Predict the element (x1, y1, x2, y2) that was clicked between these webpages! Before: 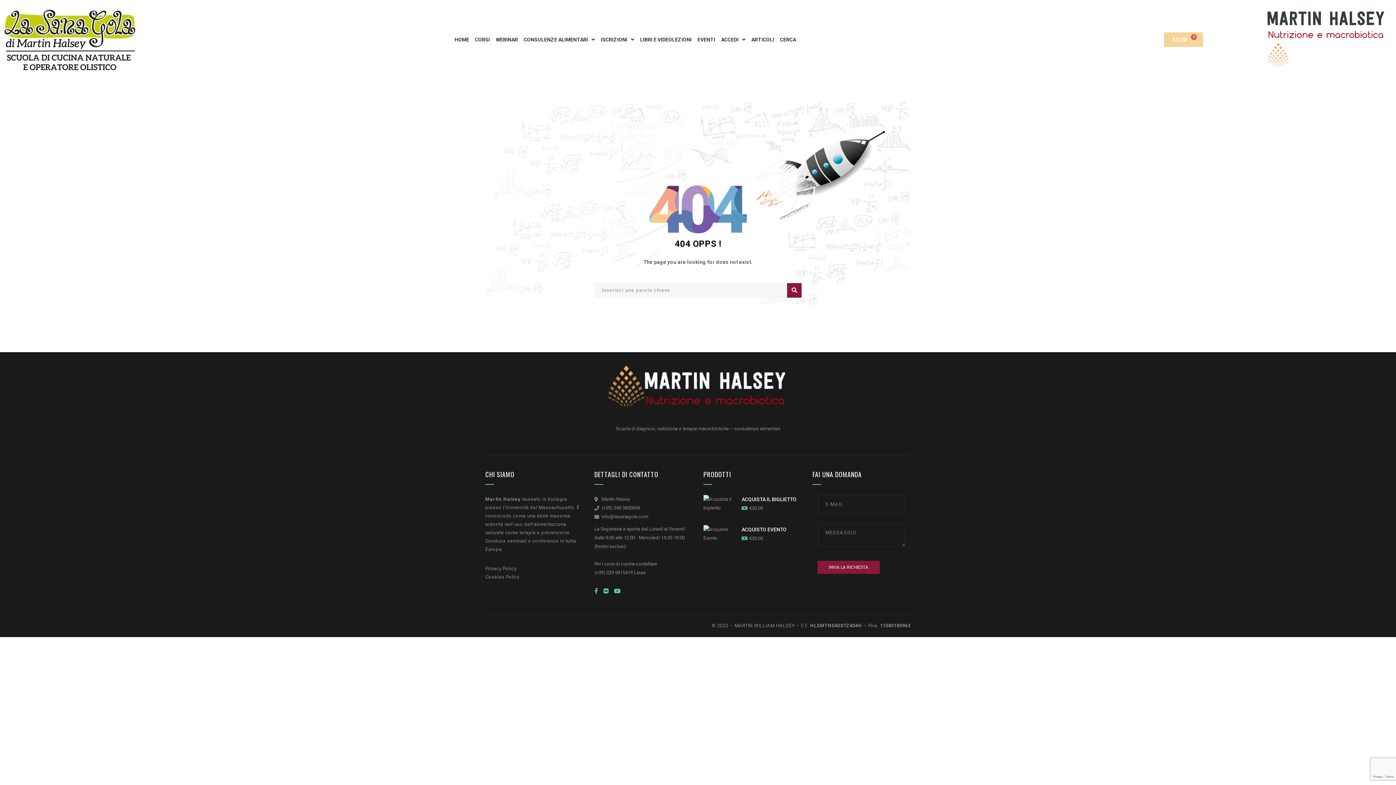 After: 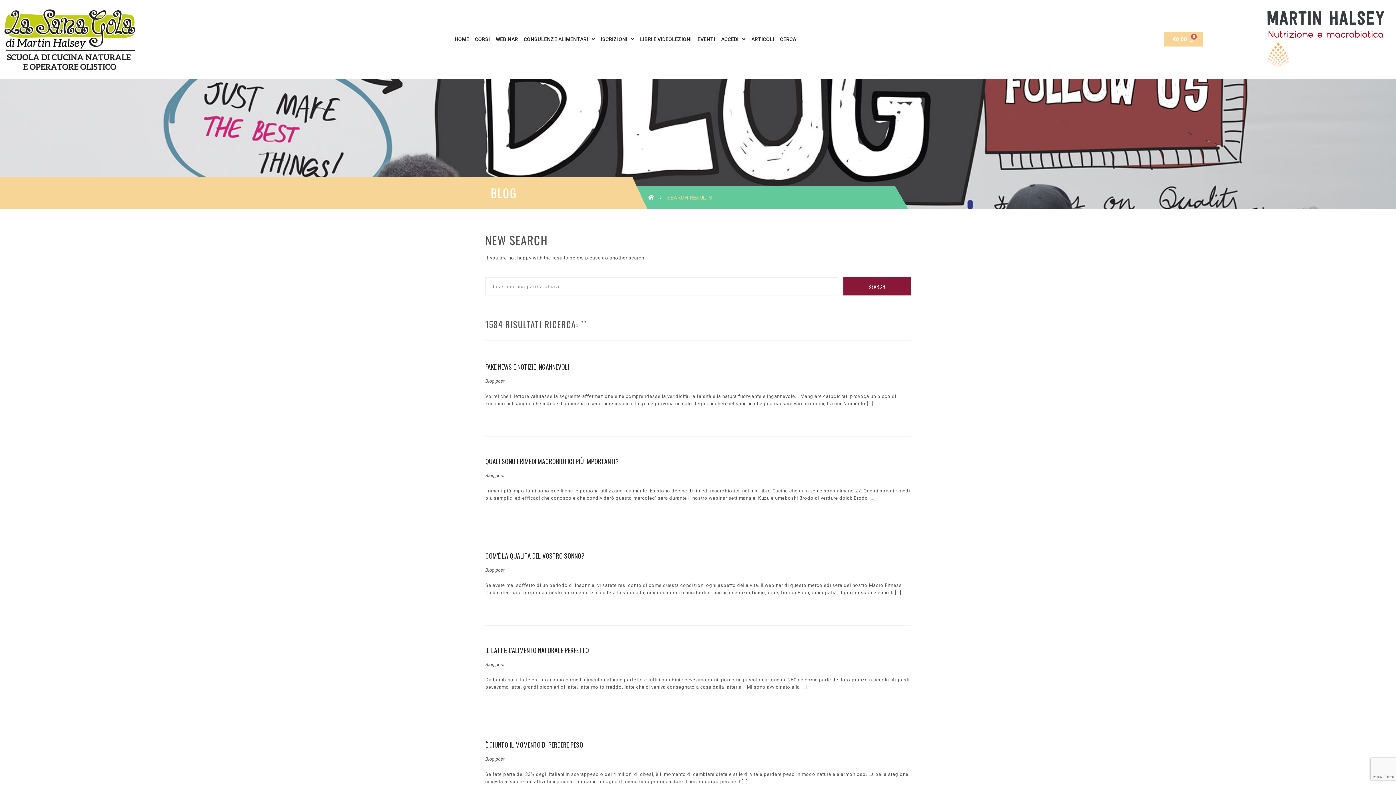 Action: bbox: (787, 283, 801, 297) label:  Search